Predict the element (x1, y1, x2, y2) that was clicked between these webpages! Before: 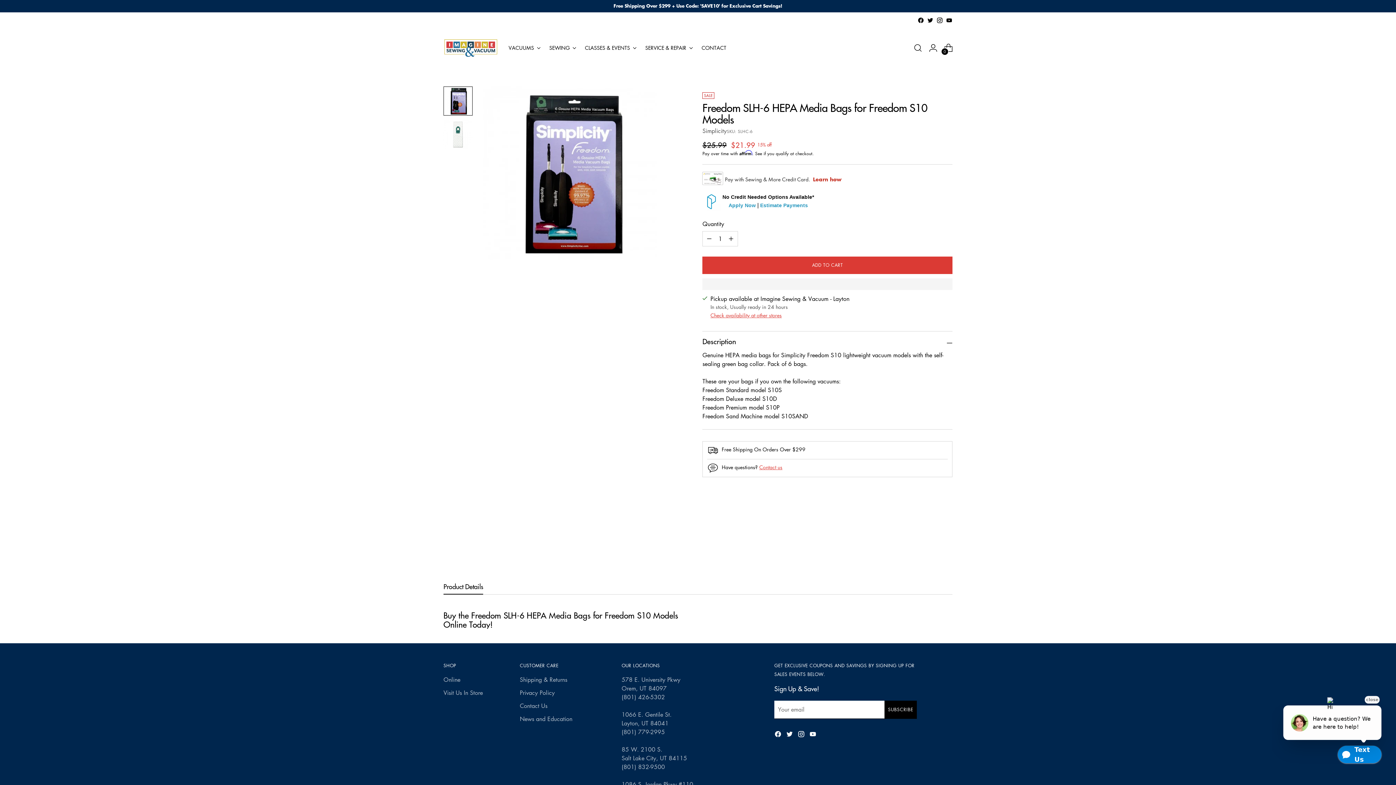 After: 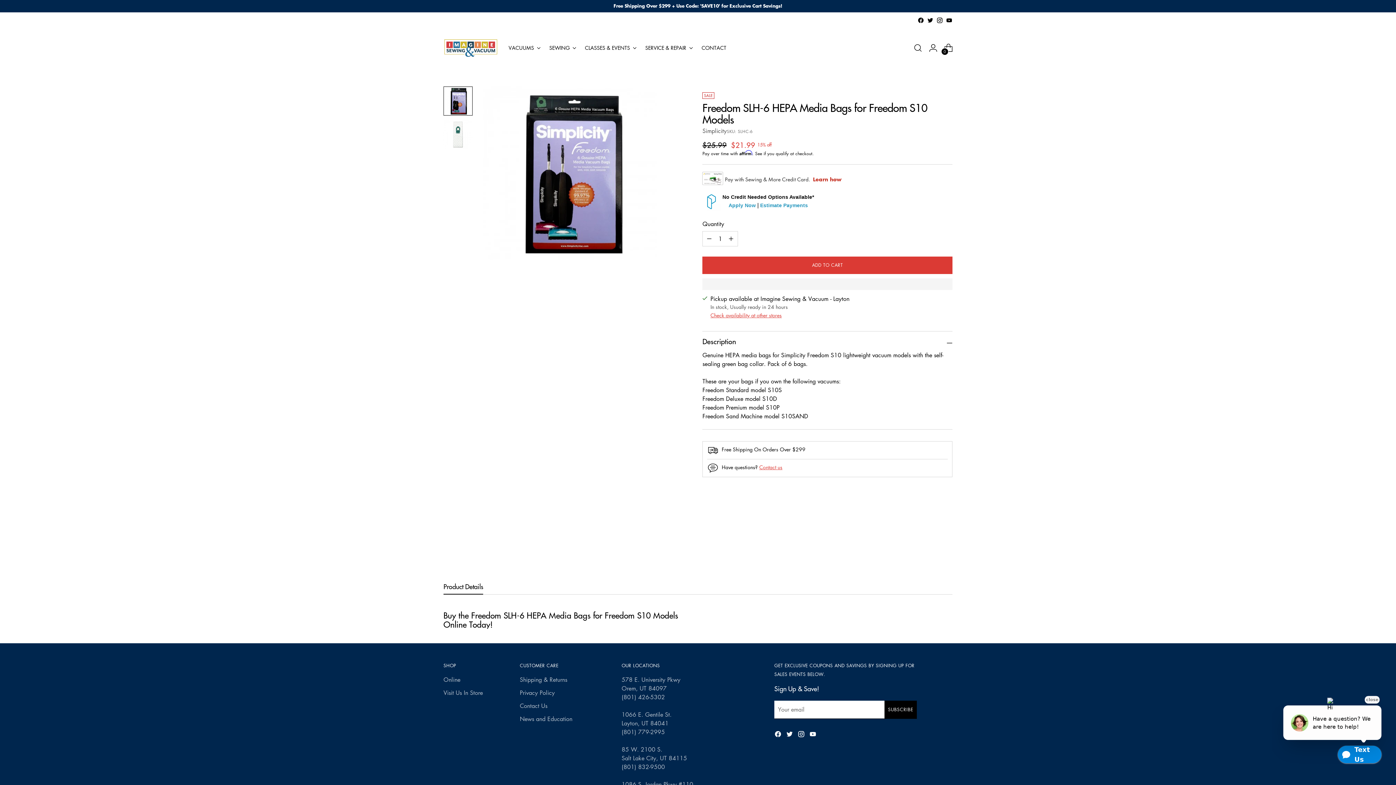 Action: bbox: (917, 17, 924, 23)